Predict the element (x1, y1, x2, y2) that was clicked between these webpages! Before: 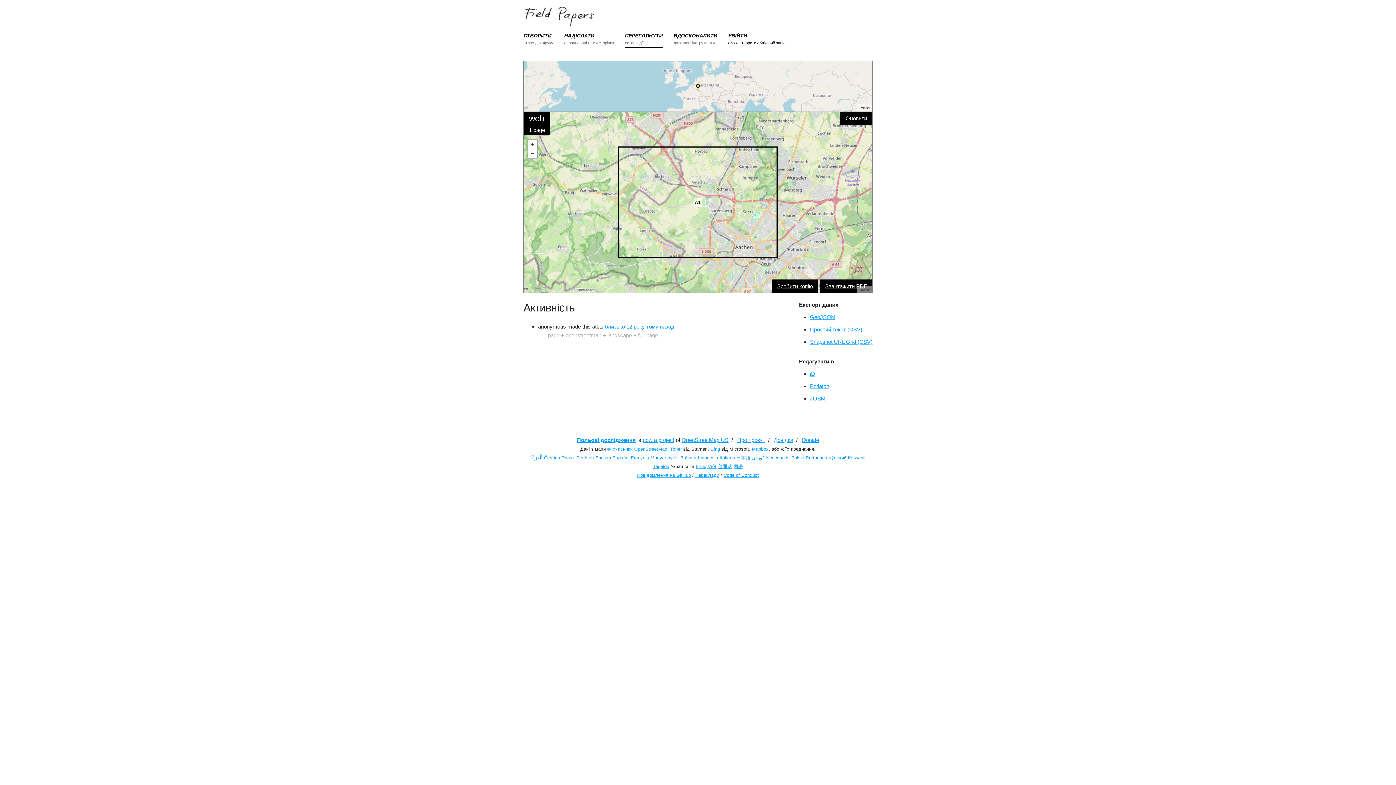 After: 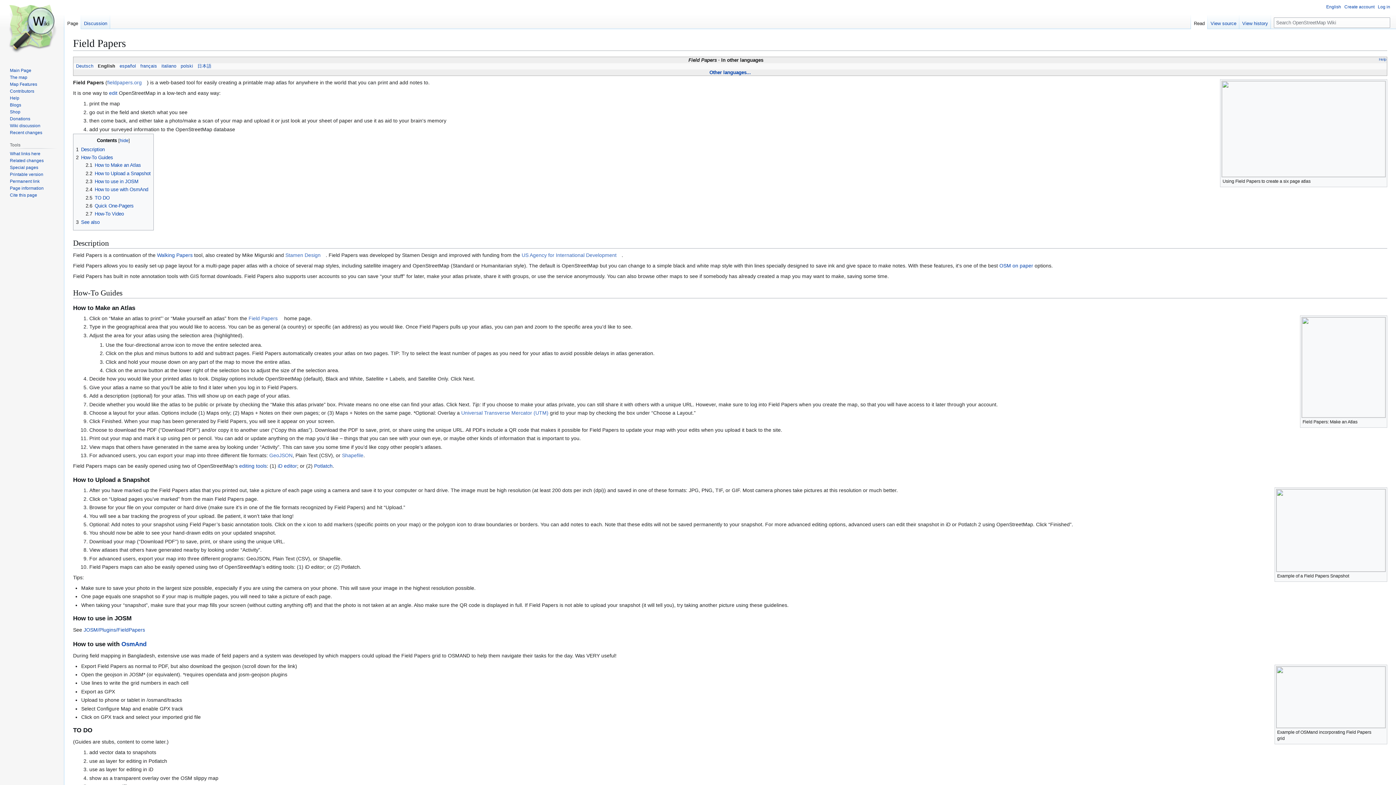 Action: bbox: (774, 437, 793, 443) label: Довідка